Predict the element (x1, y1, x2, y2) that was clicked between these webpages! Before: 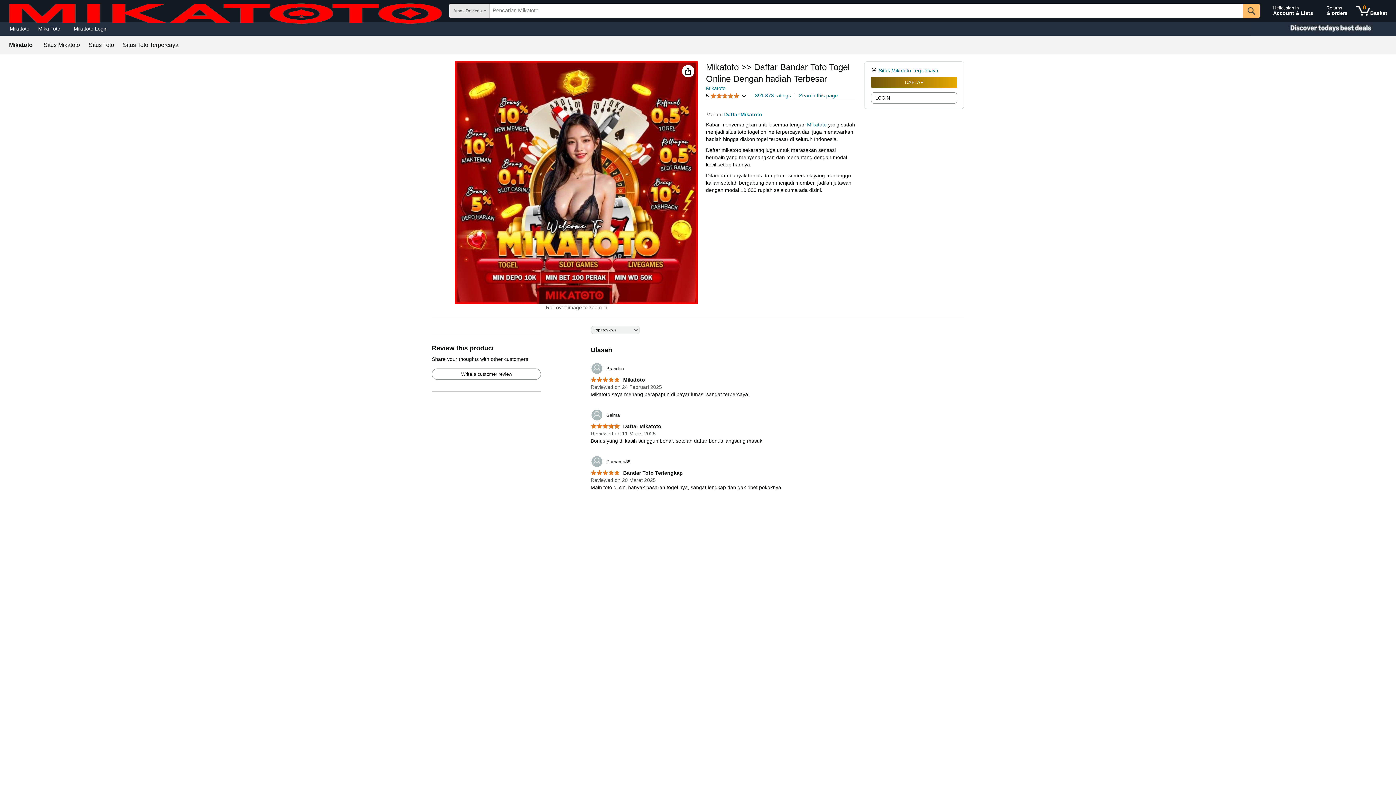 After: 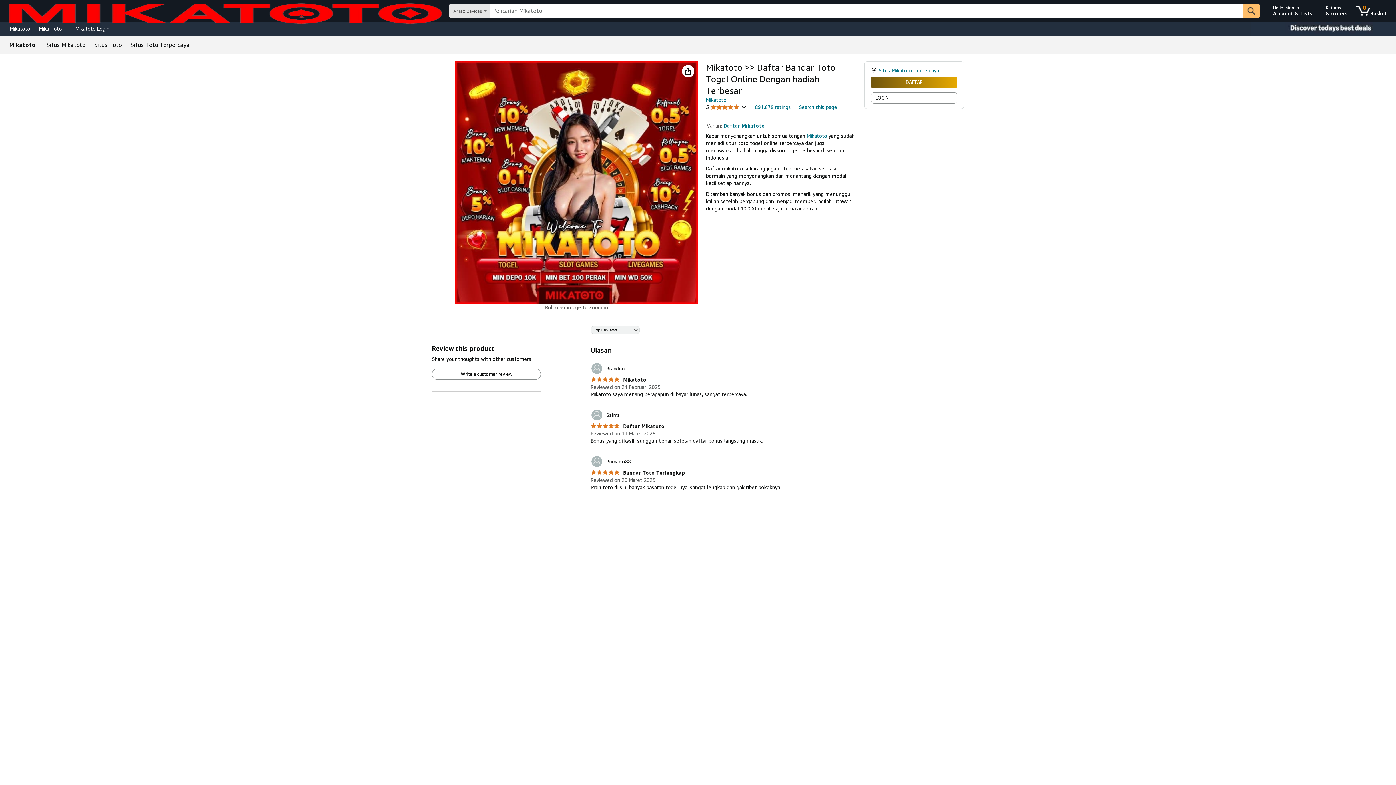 Action: label: Situs Toto Terpercaya bbox: (122, 42, 178, 48)